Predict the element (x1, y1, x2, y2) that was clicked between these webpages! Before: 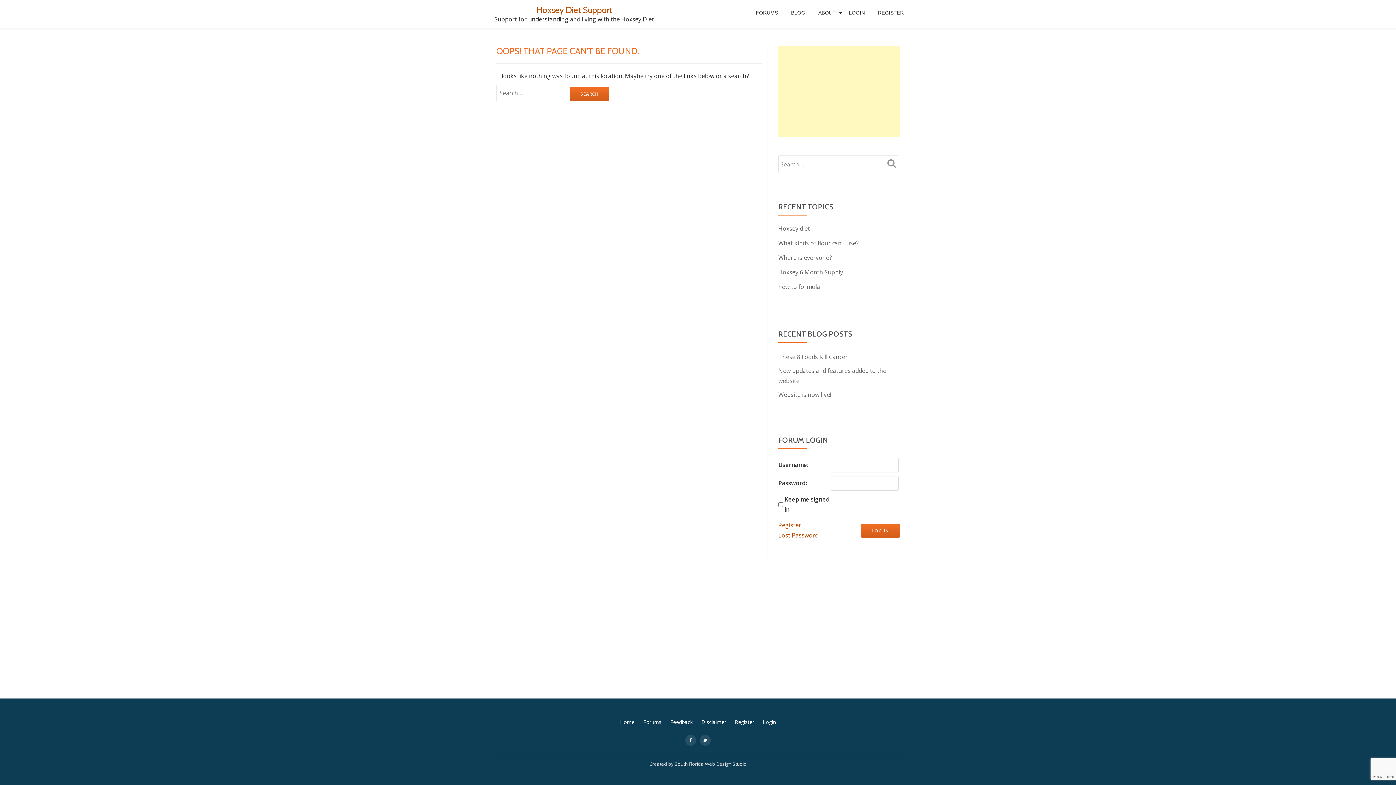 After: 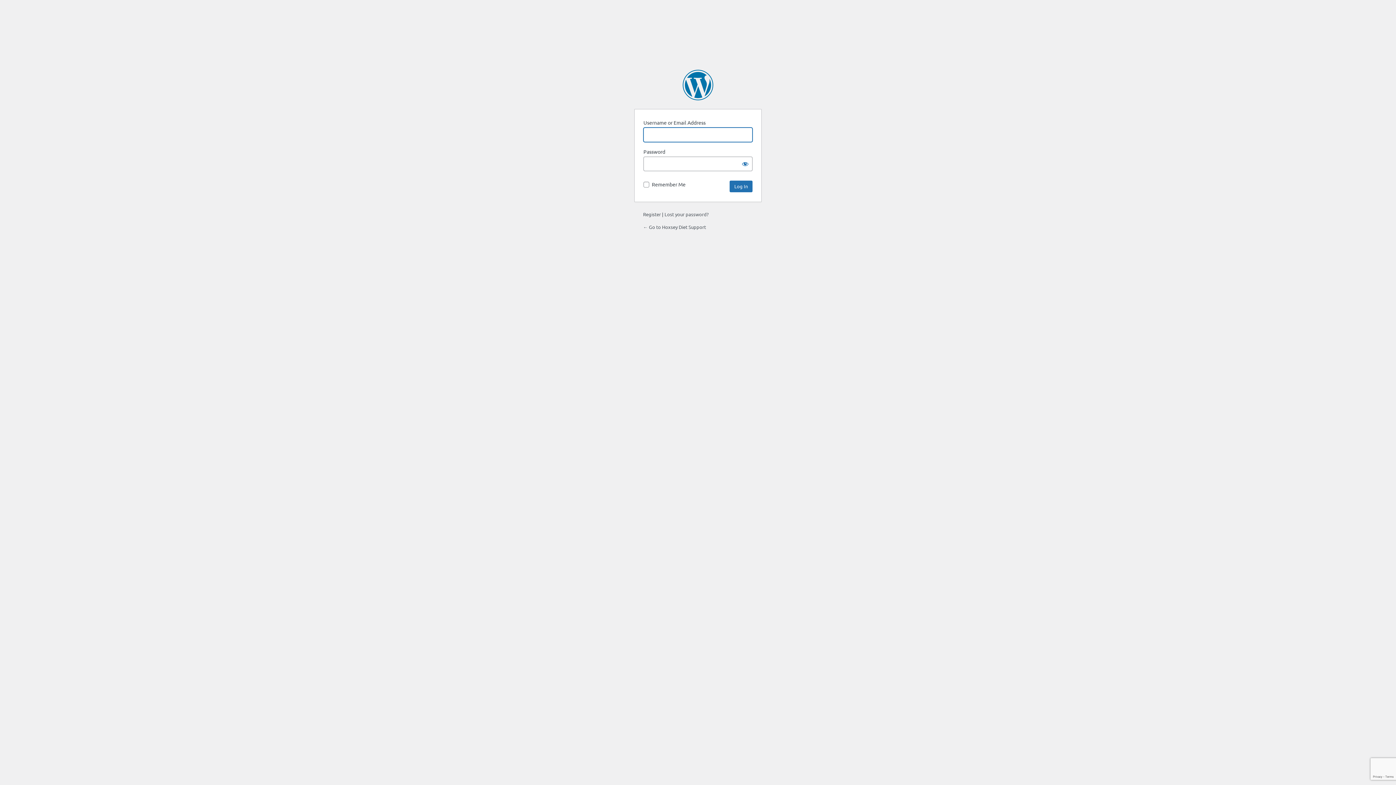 Action: bbox: (849, 9, 865, 16) label: LOGIN